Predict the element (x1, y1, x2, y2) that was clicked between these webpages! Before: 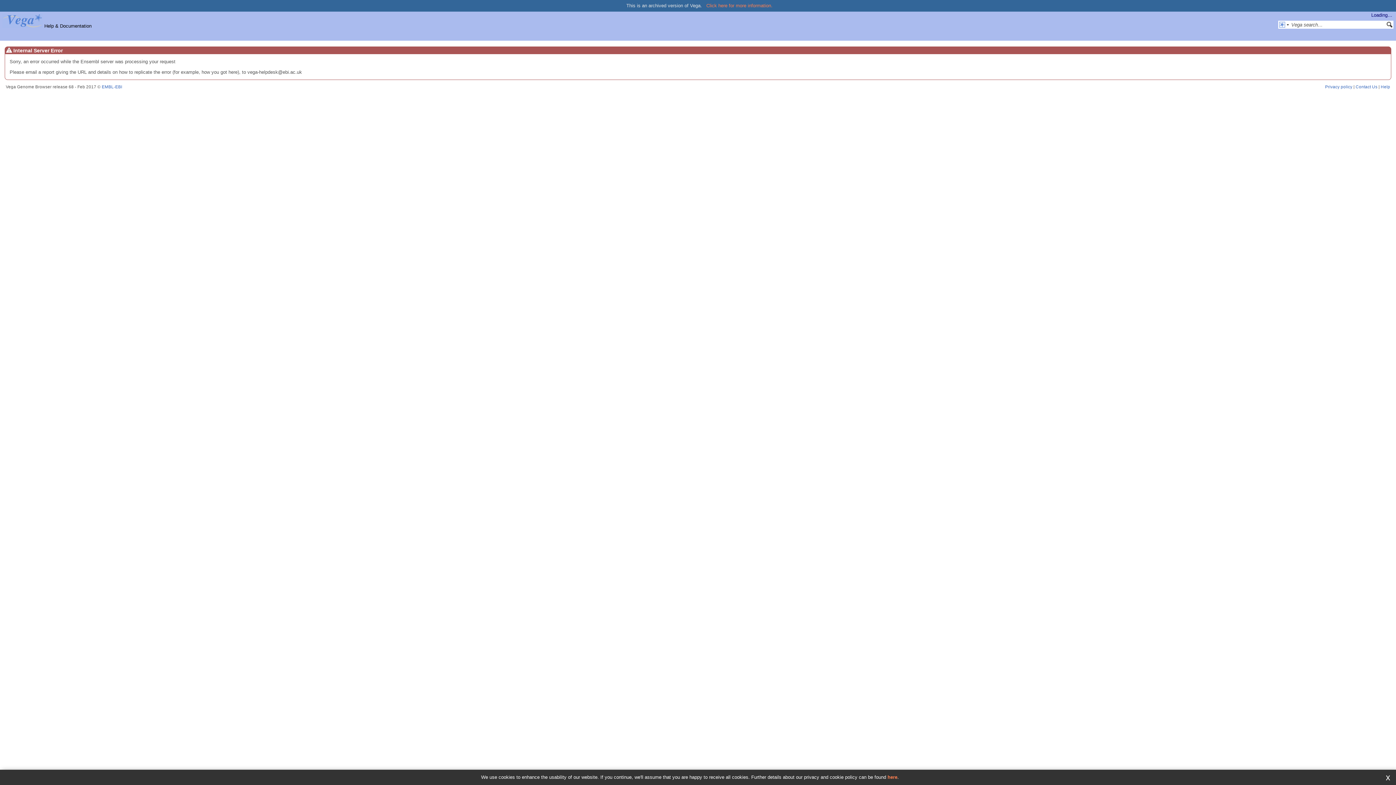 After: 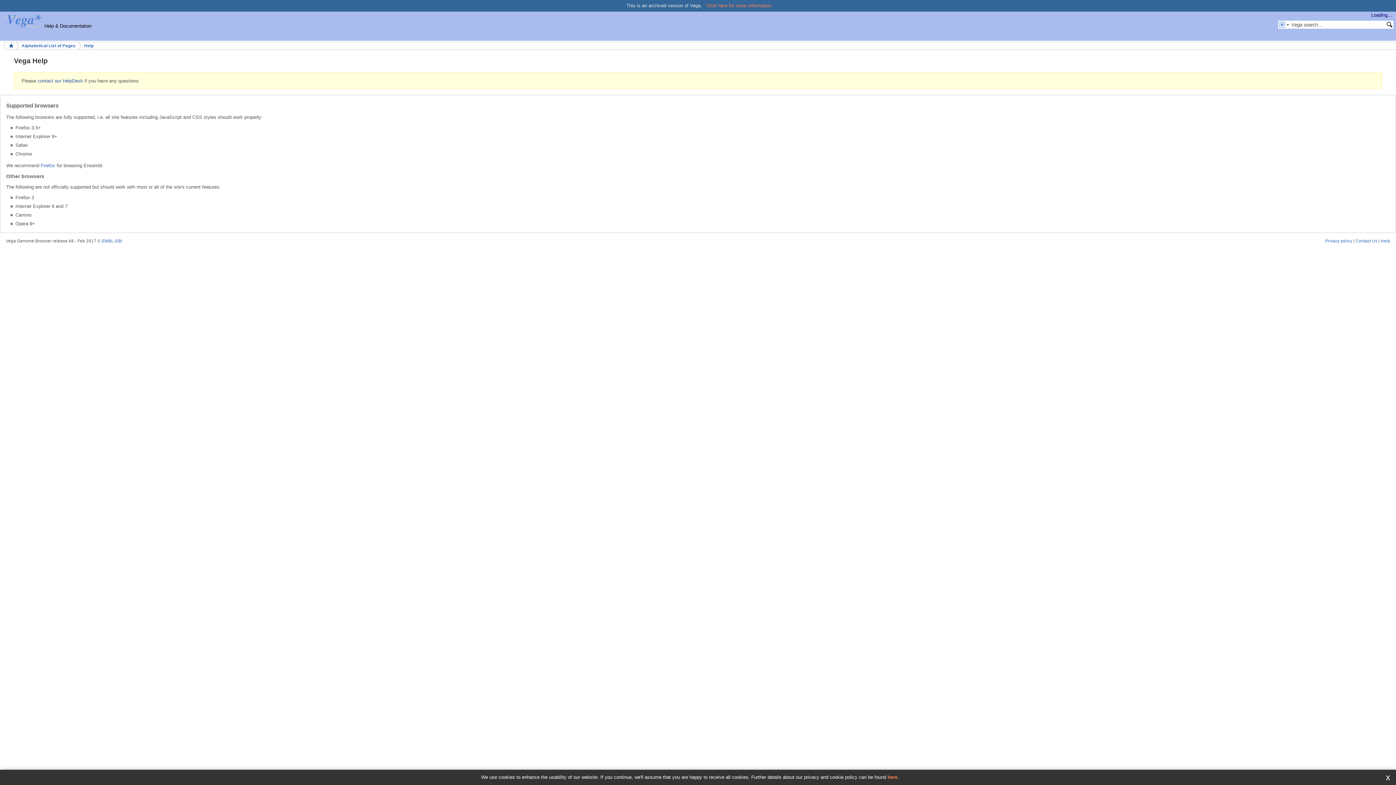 Action: bbox: (1381, 84, 1390, 89) label: Help